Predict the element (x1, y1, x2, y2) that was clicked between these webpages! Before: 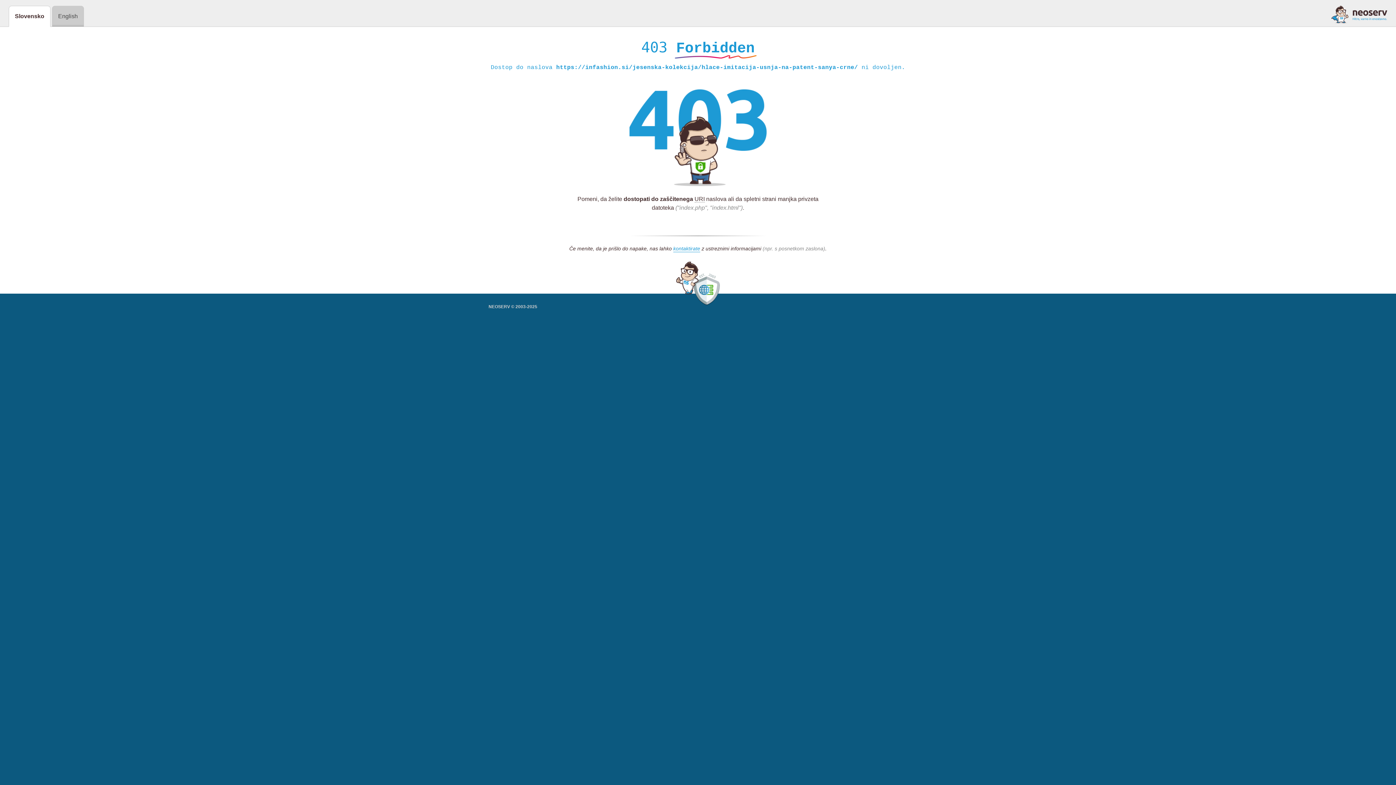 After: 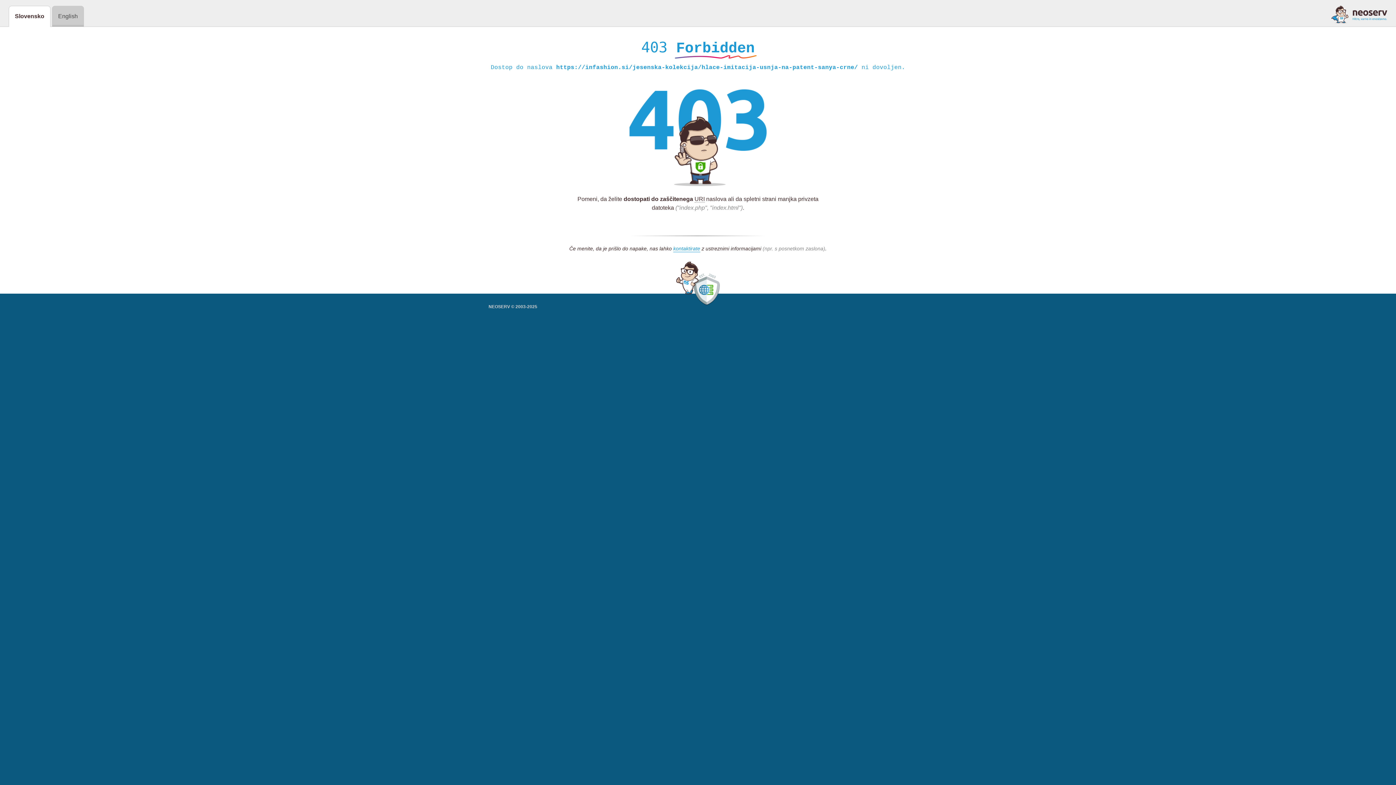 Action: bbox: (1331, 5, 1387, 23)